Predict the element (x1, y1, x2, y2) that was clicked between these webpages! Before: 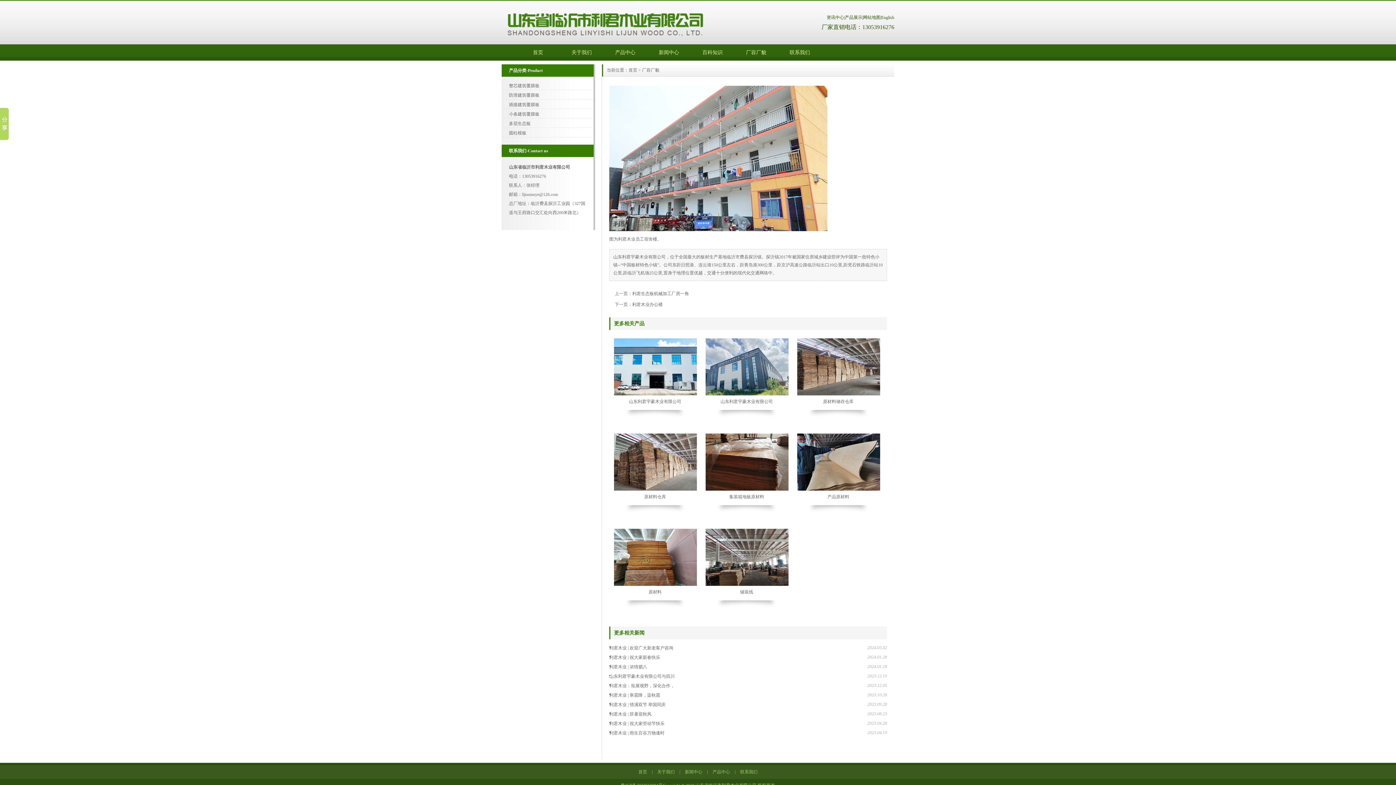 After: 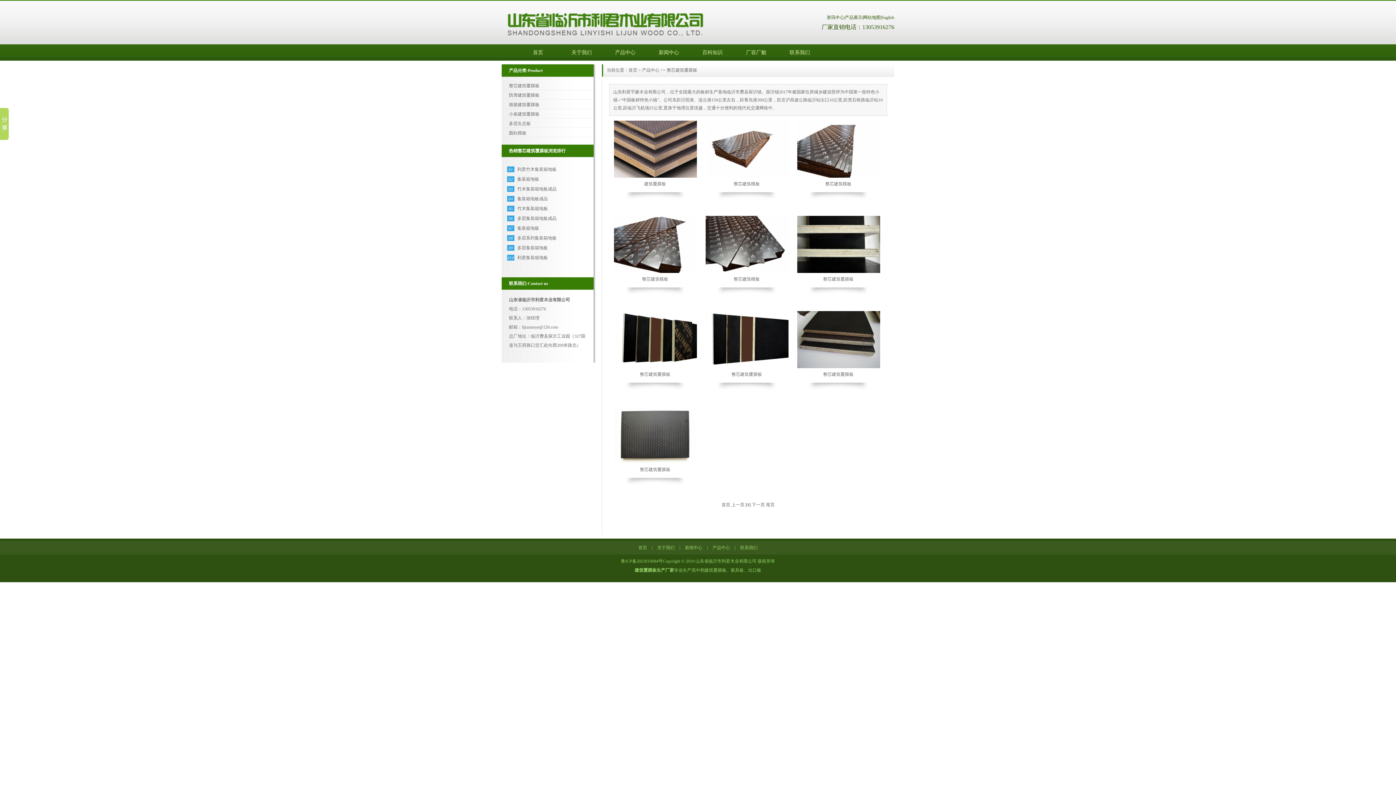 Action: label: 整芯建筑覆膜板 bbox: (501, 80, 593, 90)